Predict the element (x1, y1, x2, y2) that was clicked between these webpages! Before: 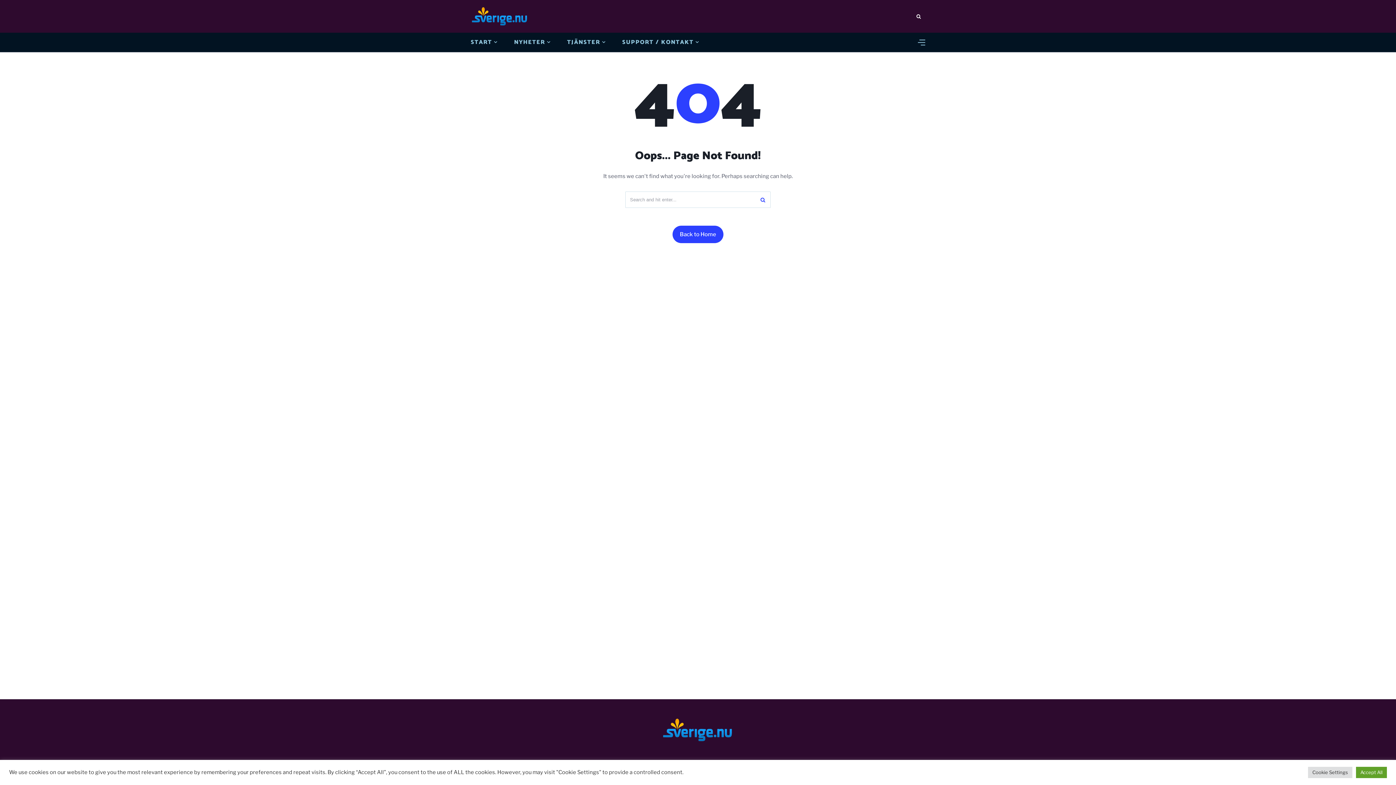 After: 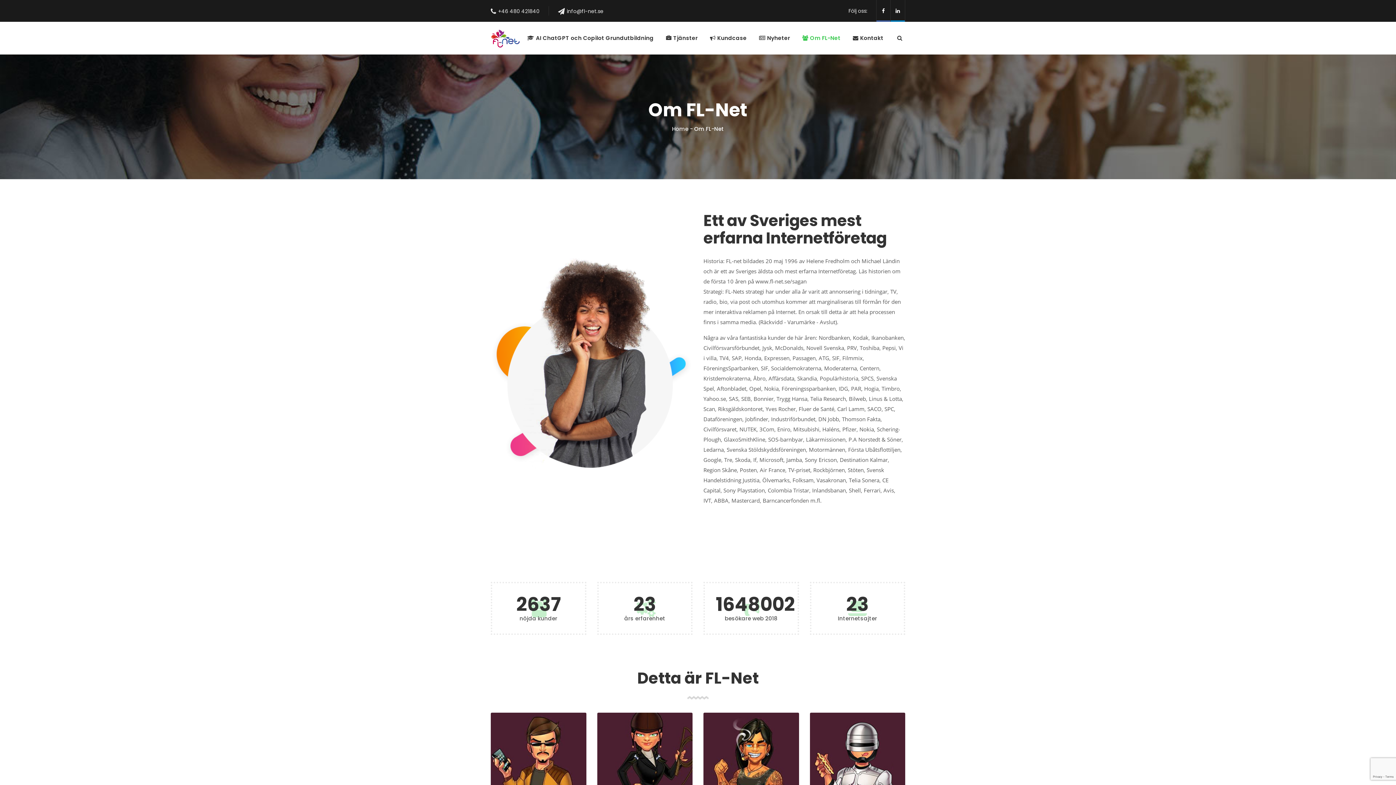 Action: bbox: (567, 32, 607, 52) label: TJÄNSTER